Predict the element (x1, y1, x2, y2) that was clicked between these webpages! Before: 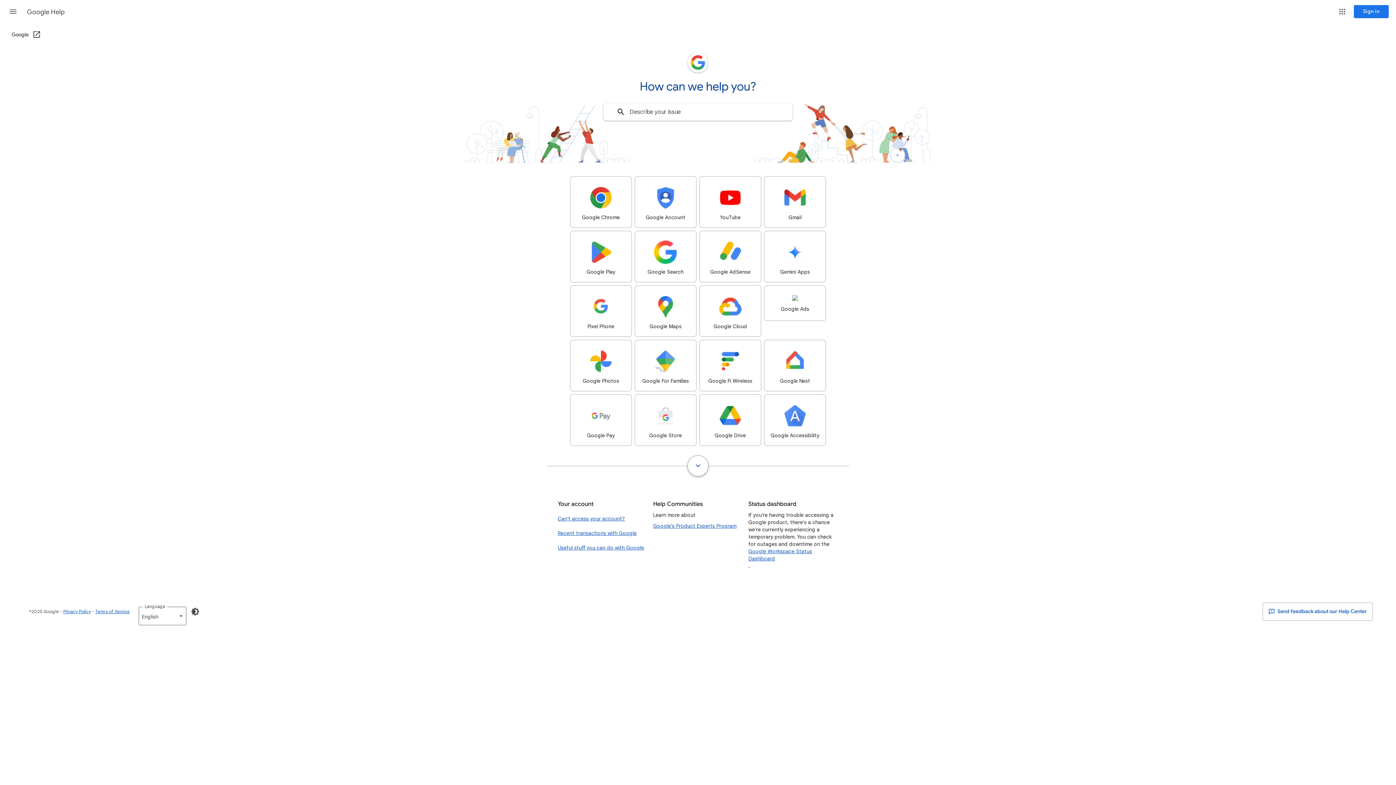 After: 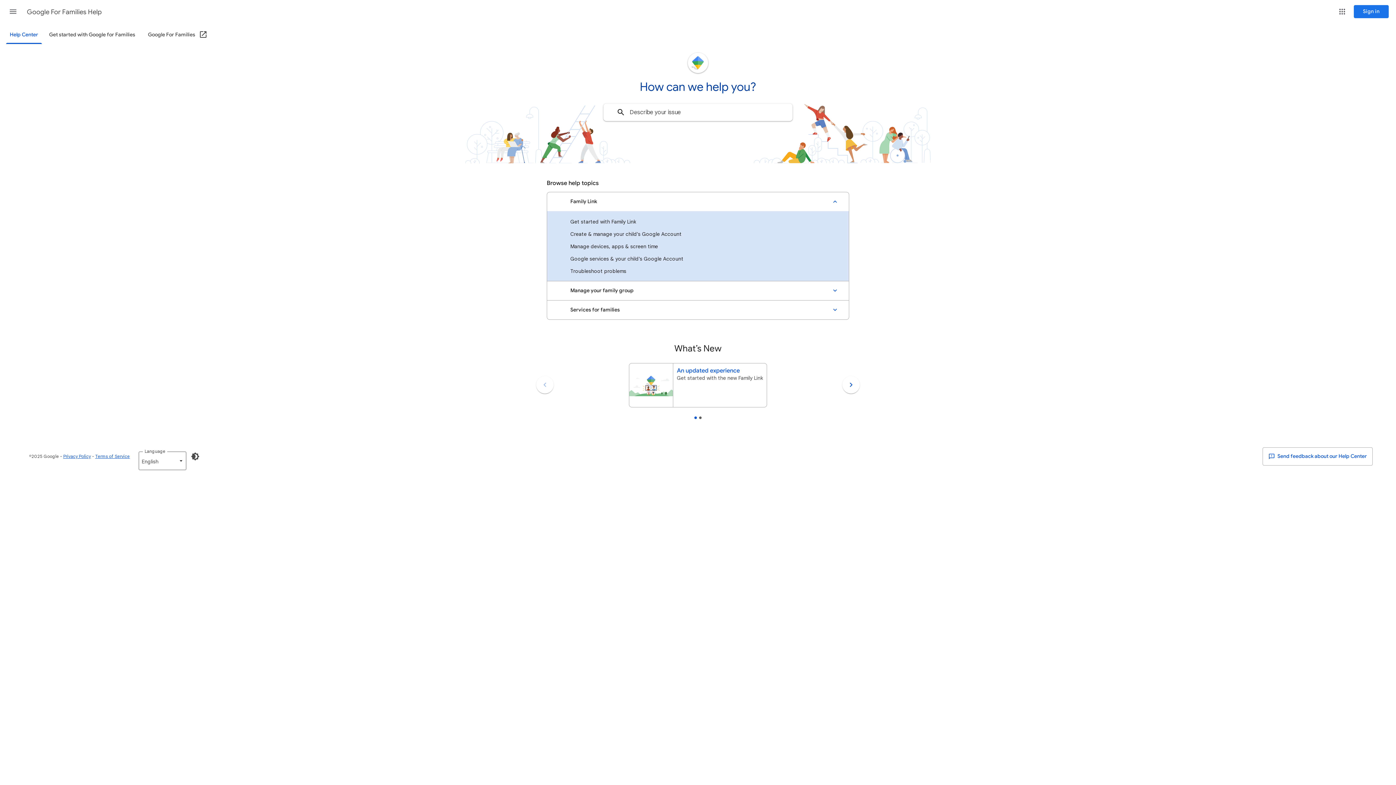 Action: bbox: (634, 340, 696, 391) label: Google For Families